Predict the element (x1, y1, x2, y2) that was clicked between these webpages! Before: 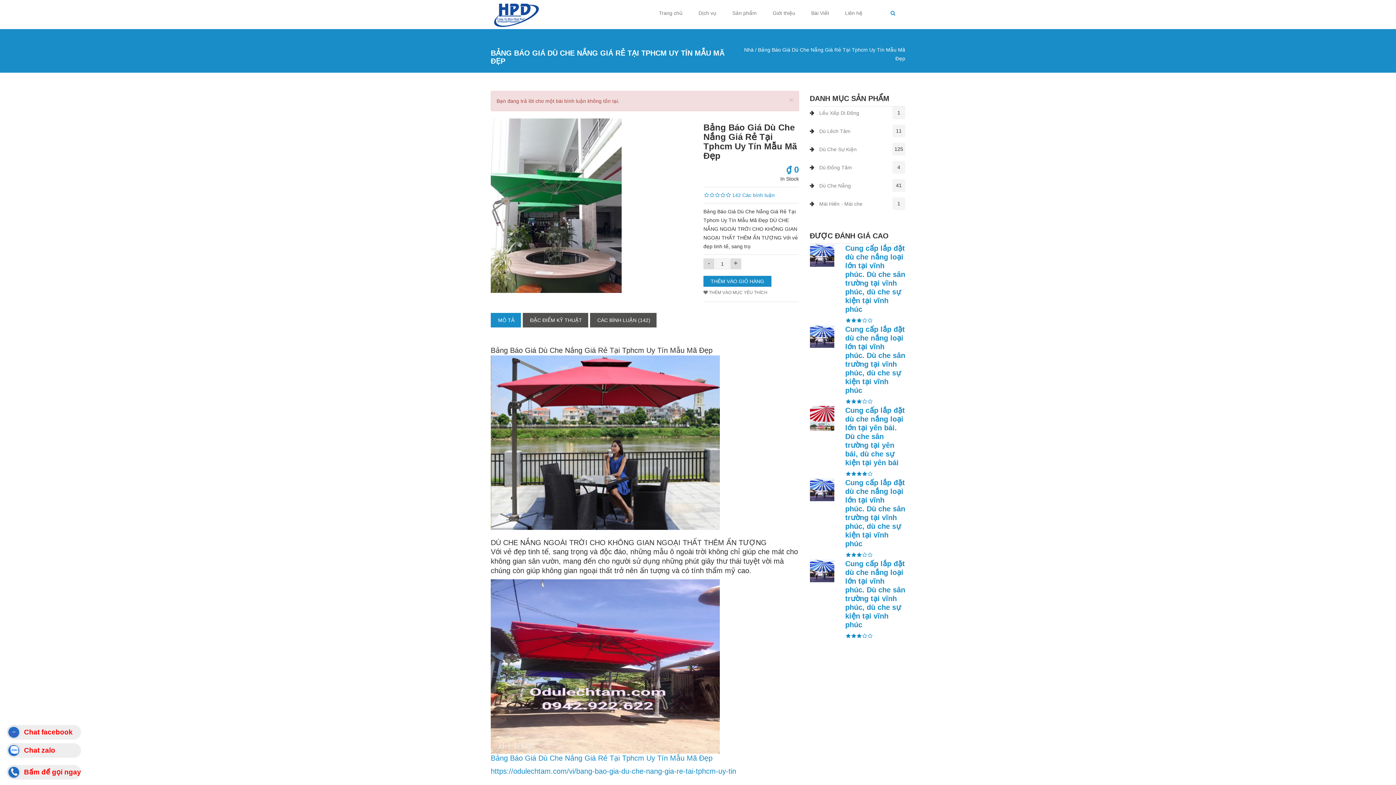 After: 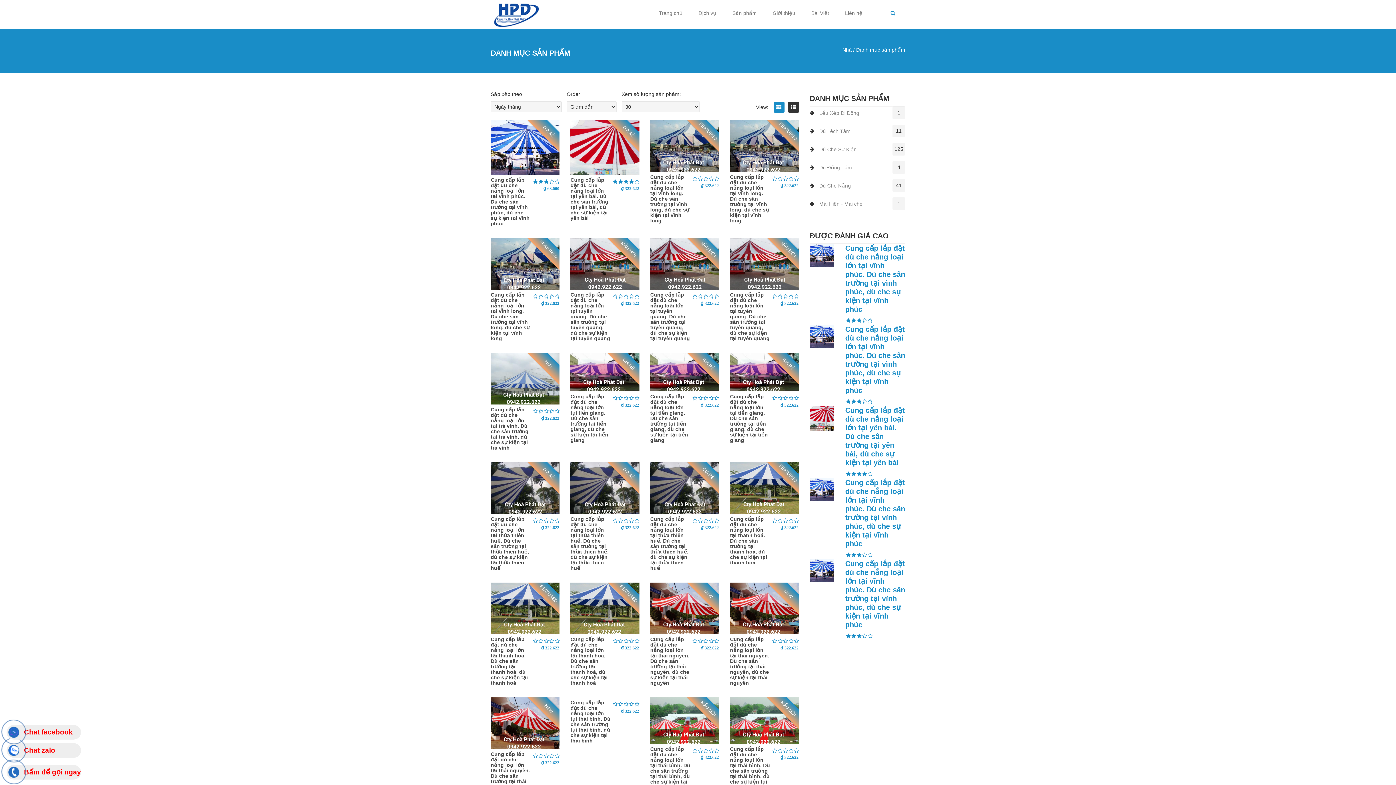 Action: label: Dù Che Sự Kiện bbox: (819, 146, 856, 152)